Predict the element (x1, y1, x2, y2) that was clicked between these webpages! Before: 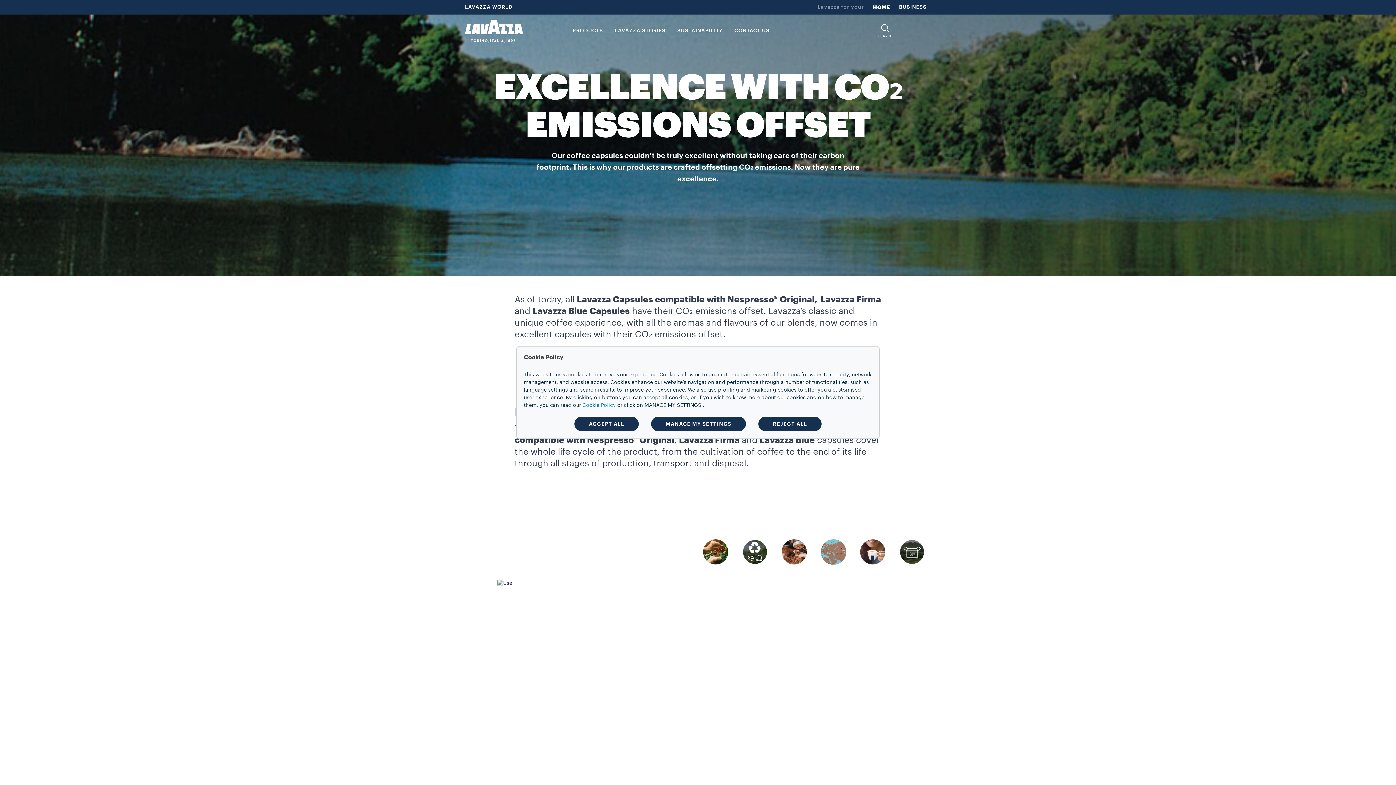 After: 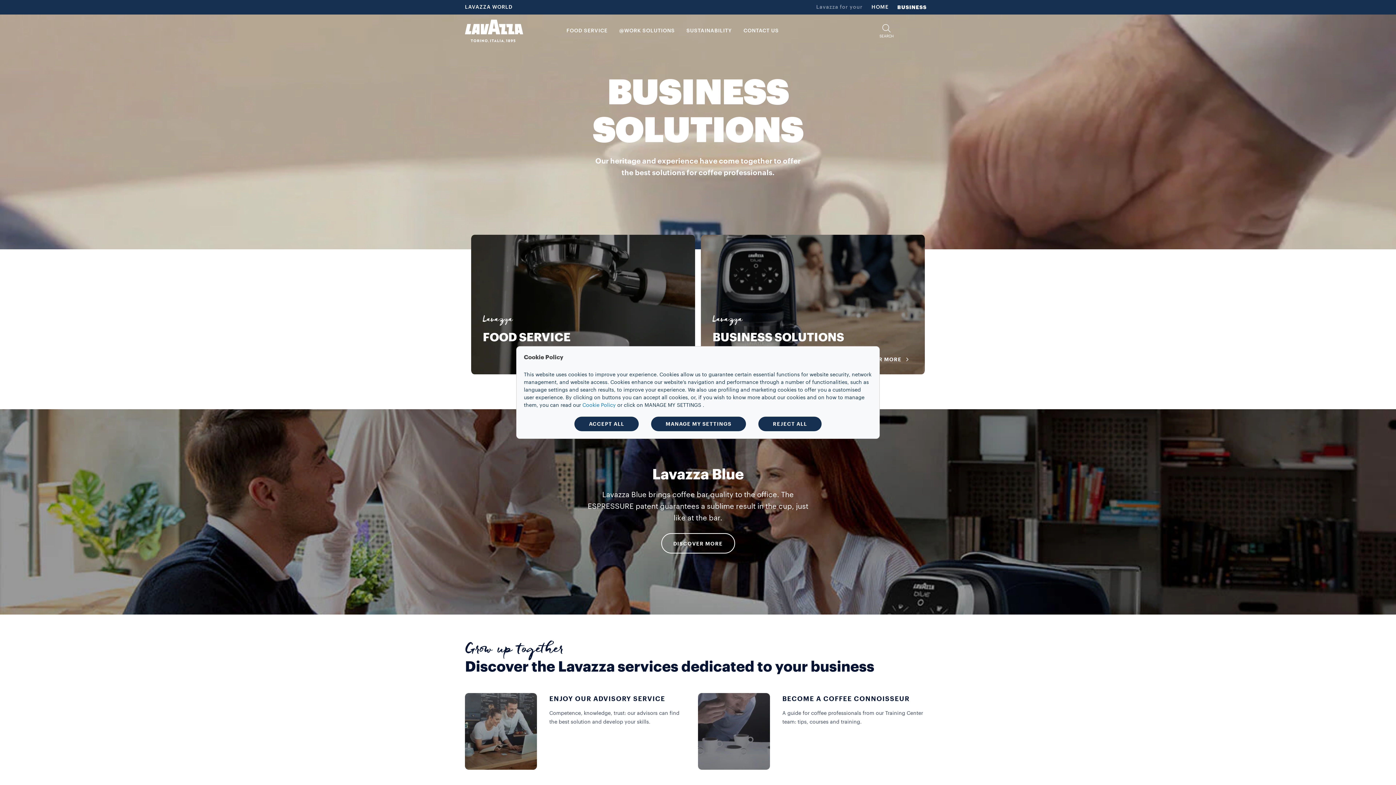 Action: bbox: (897, 2, 929, 12) label: BUSINESS